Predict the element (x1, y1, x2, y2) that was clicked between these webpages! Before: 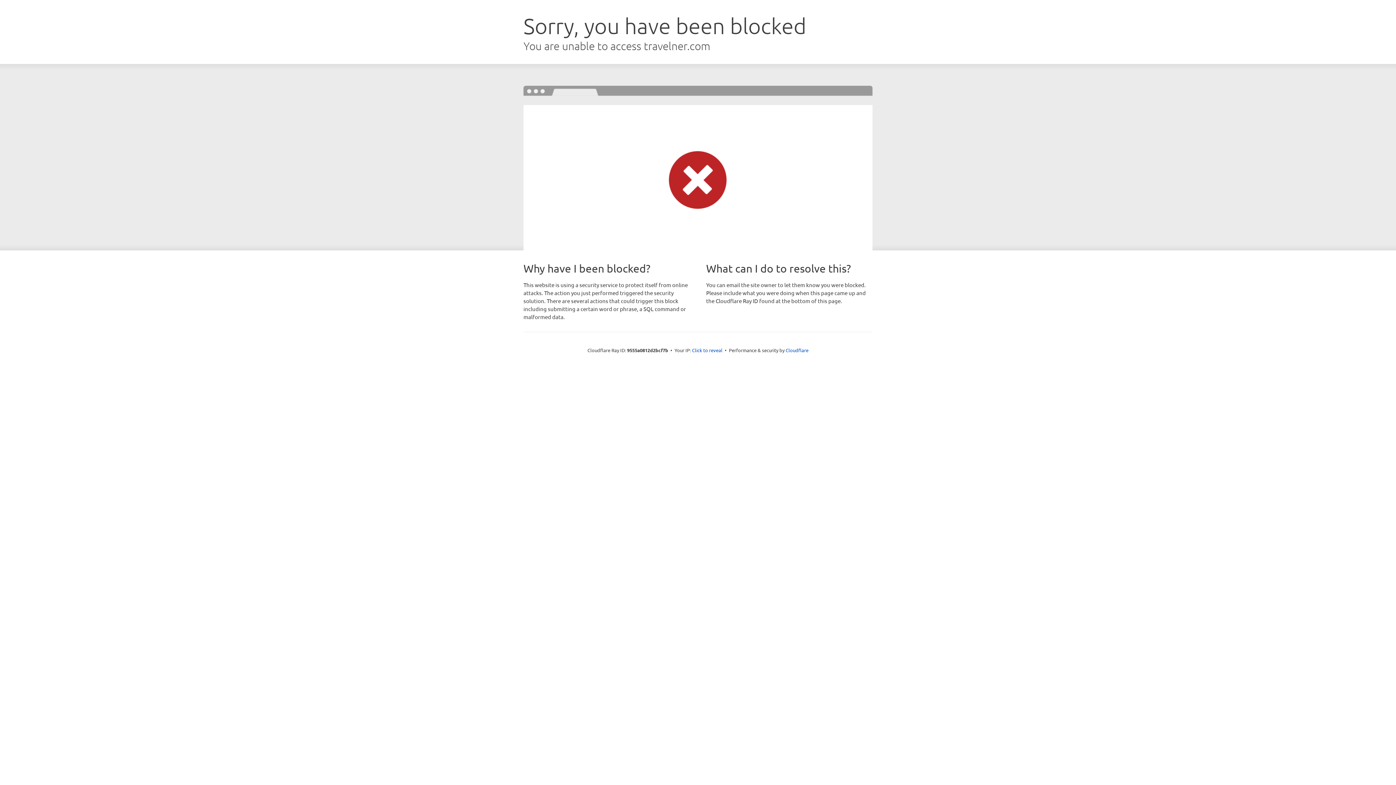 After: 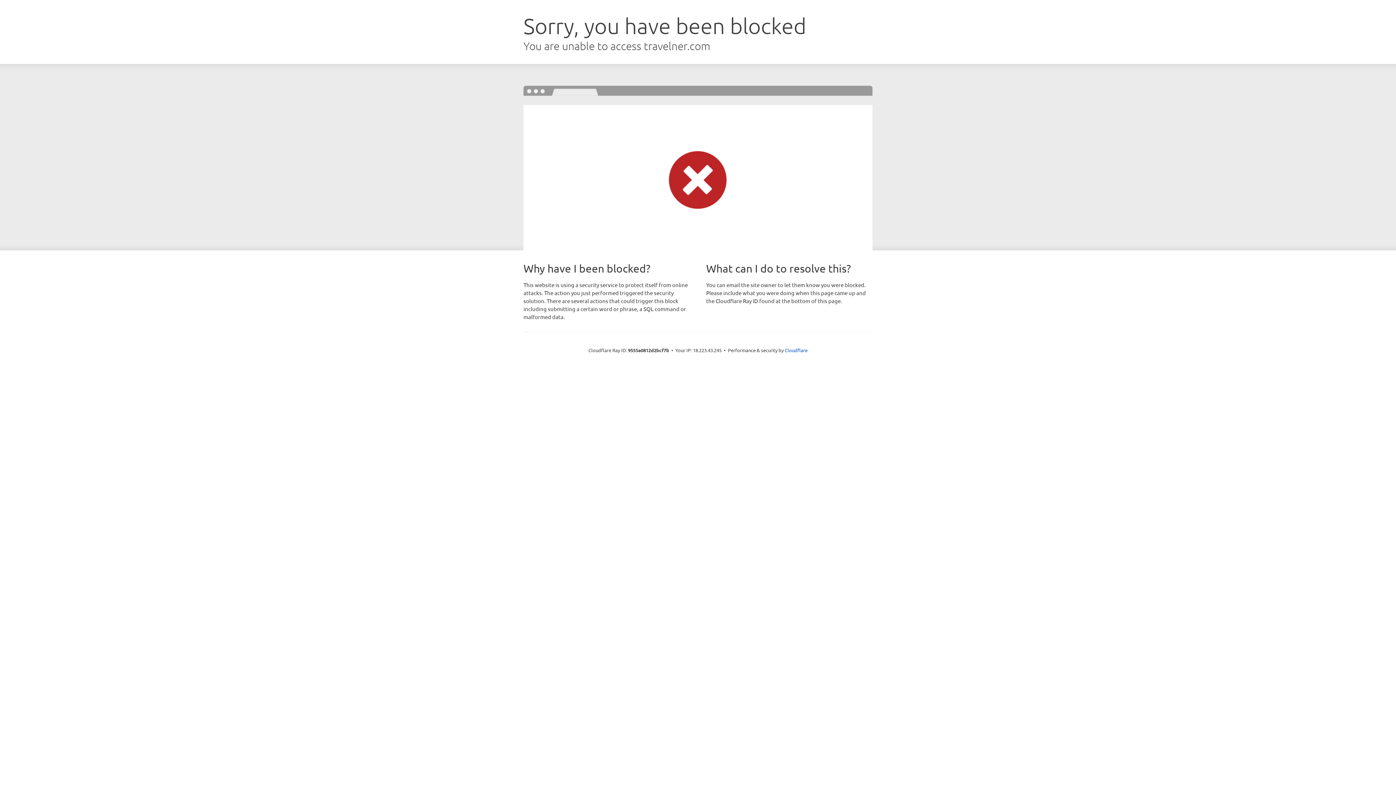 Action: label: Click to reveal bbox: (692, 346, 722, 353)